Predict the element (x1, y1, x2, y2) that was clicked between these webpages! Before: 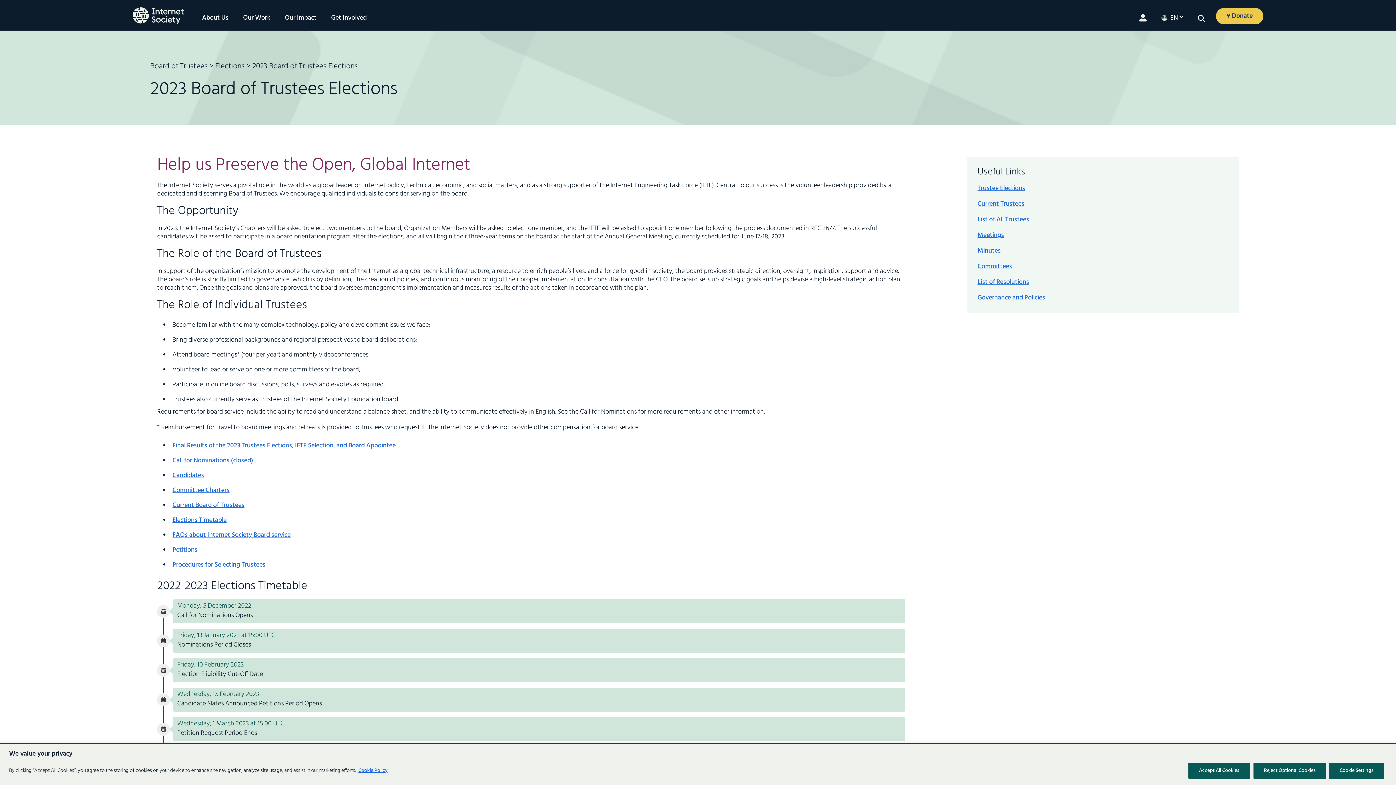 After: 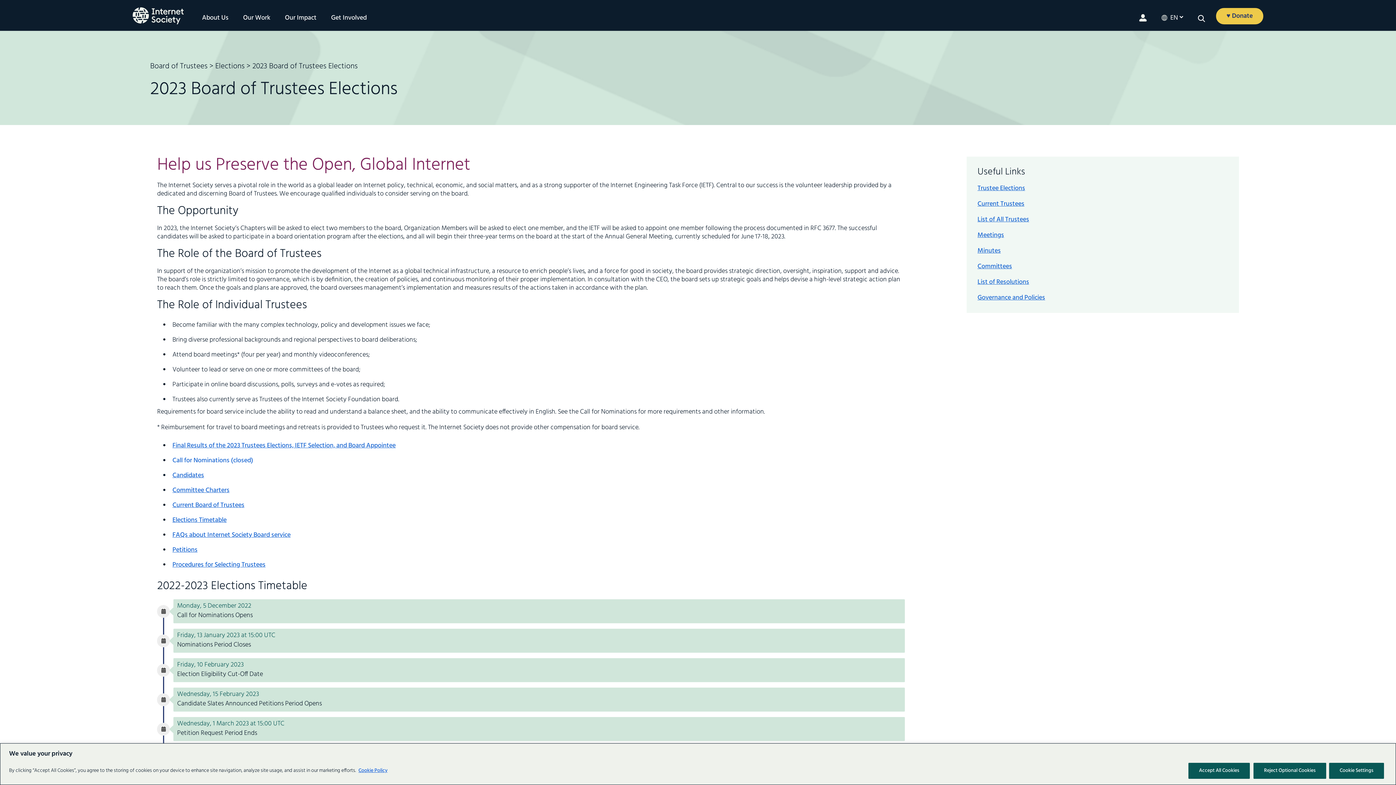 Action: label: Call for Nominations (closed) bbox: (172, 455, 253, 466)